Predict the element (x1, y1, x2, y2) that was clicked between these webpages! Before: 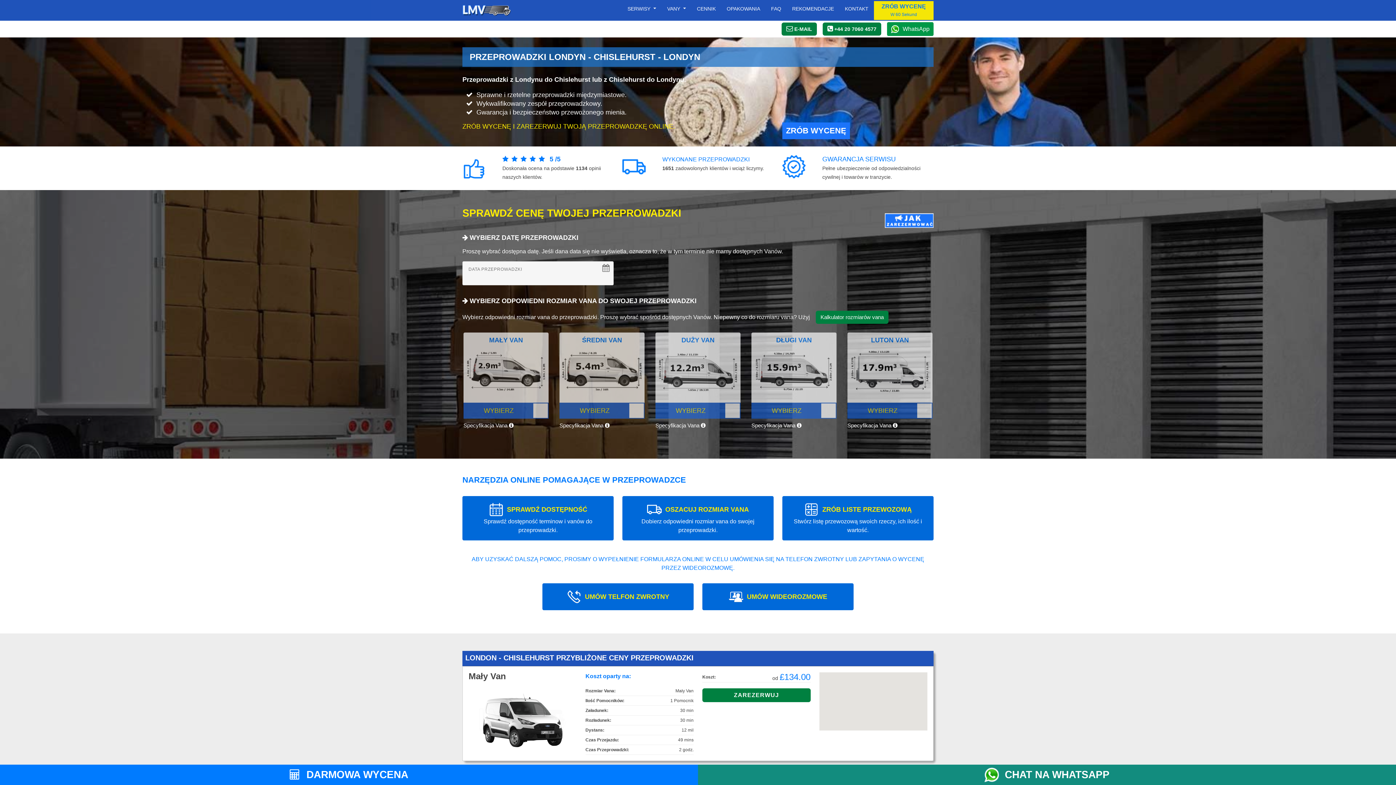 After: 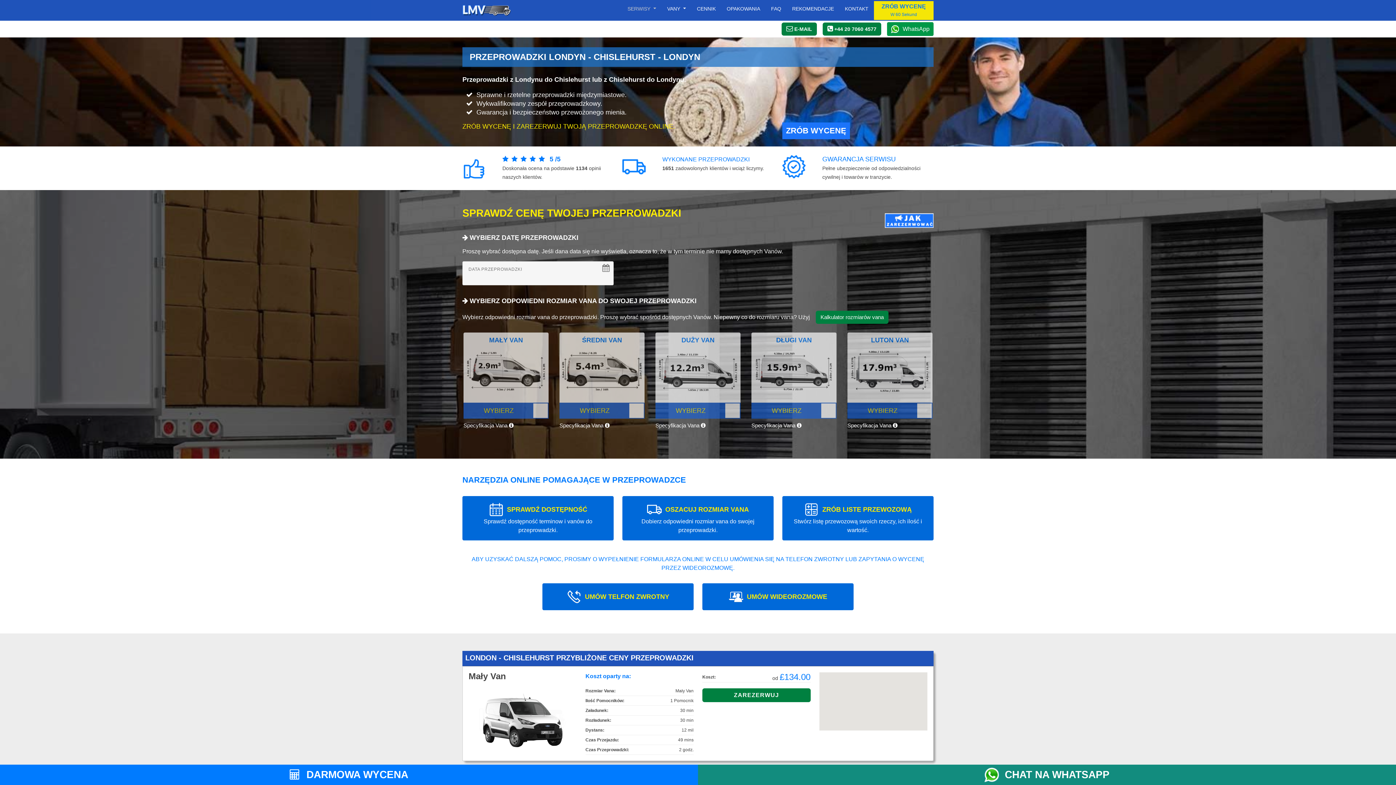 Action: label: SERWISY  bbox: (624, 0, 660, 17)